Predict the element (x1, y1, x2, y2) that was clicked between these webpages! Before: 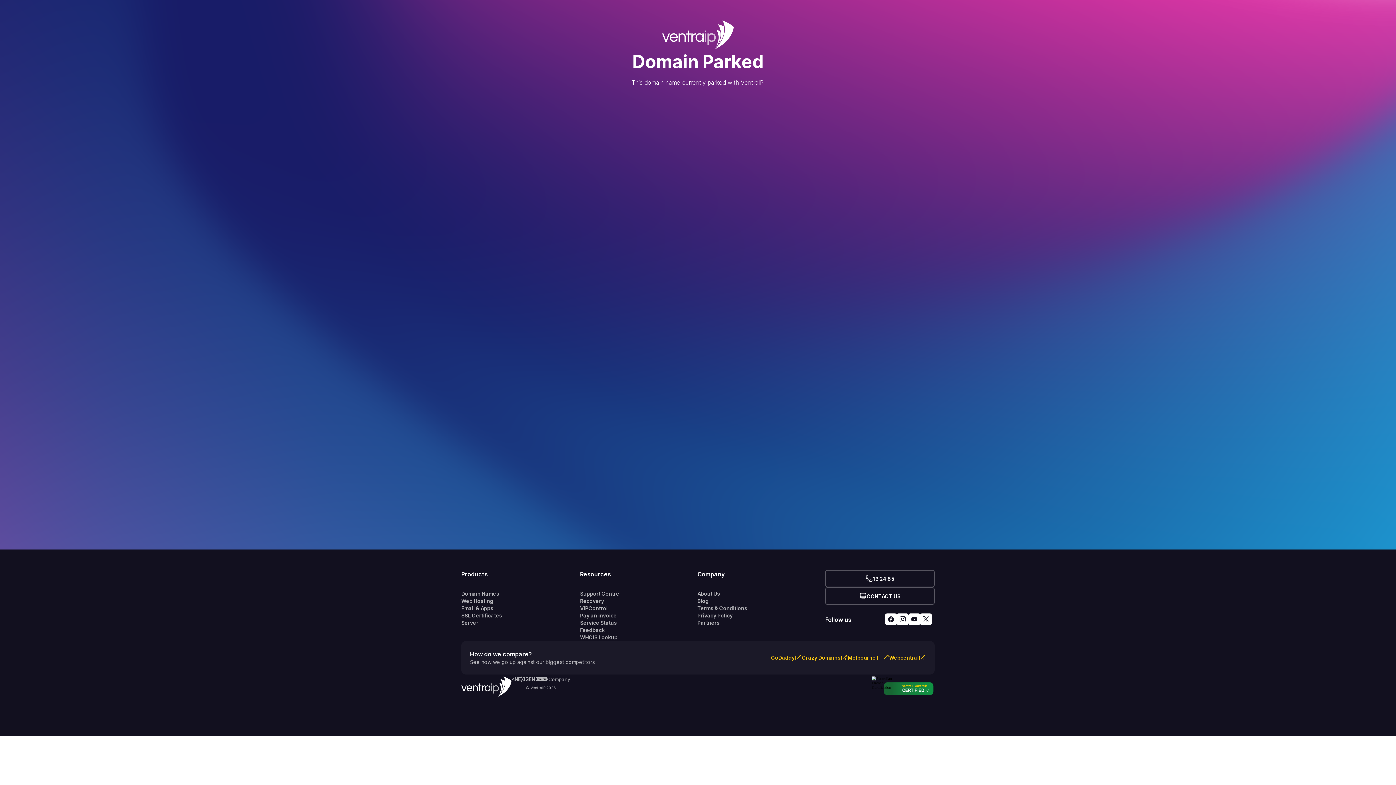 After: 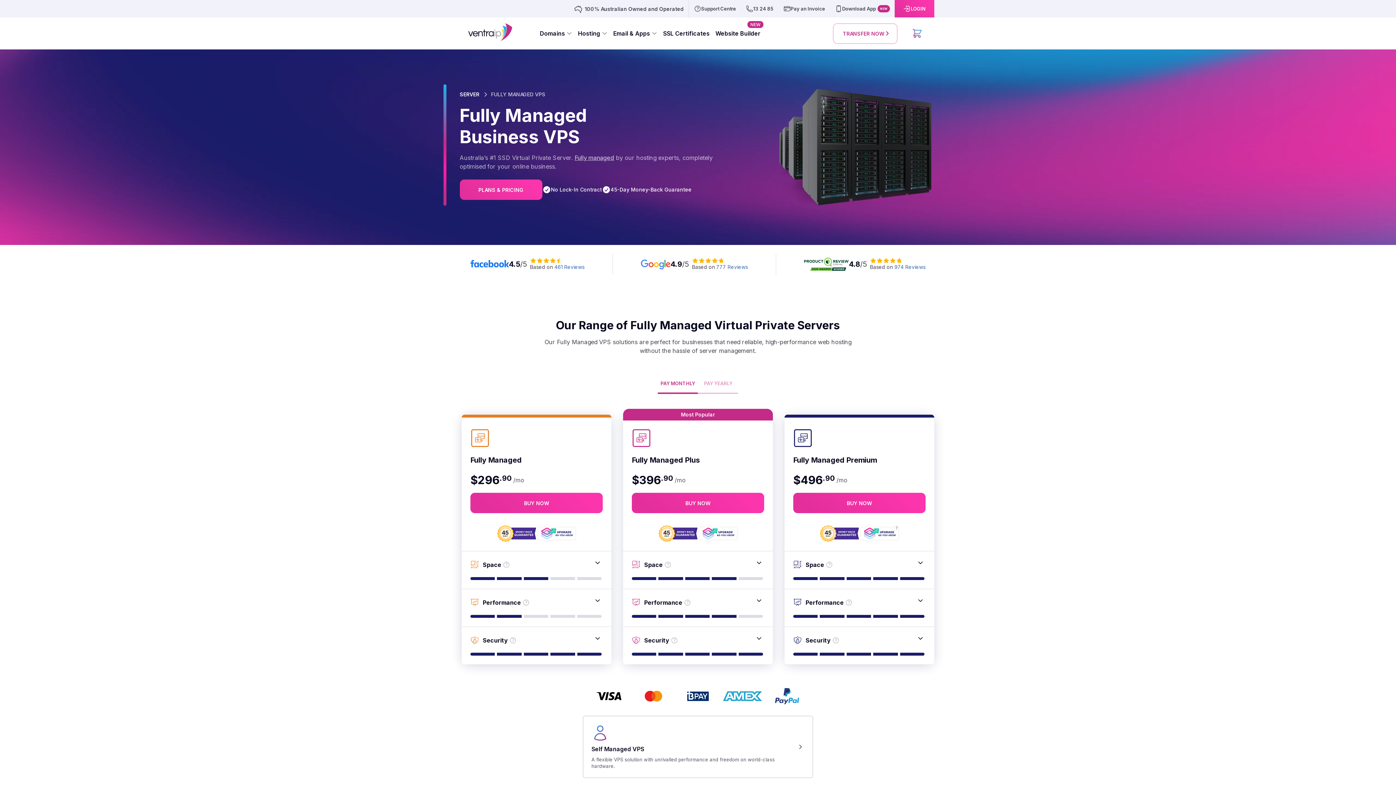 Action: bbox: (461, 619, 580, 626) label: Server